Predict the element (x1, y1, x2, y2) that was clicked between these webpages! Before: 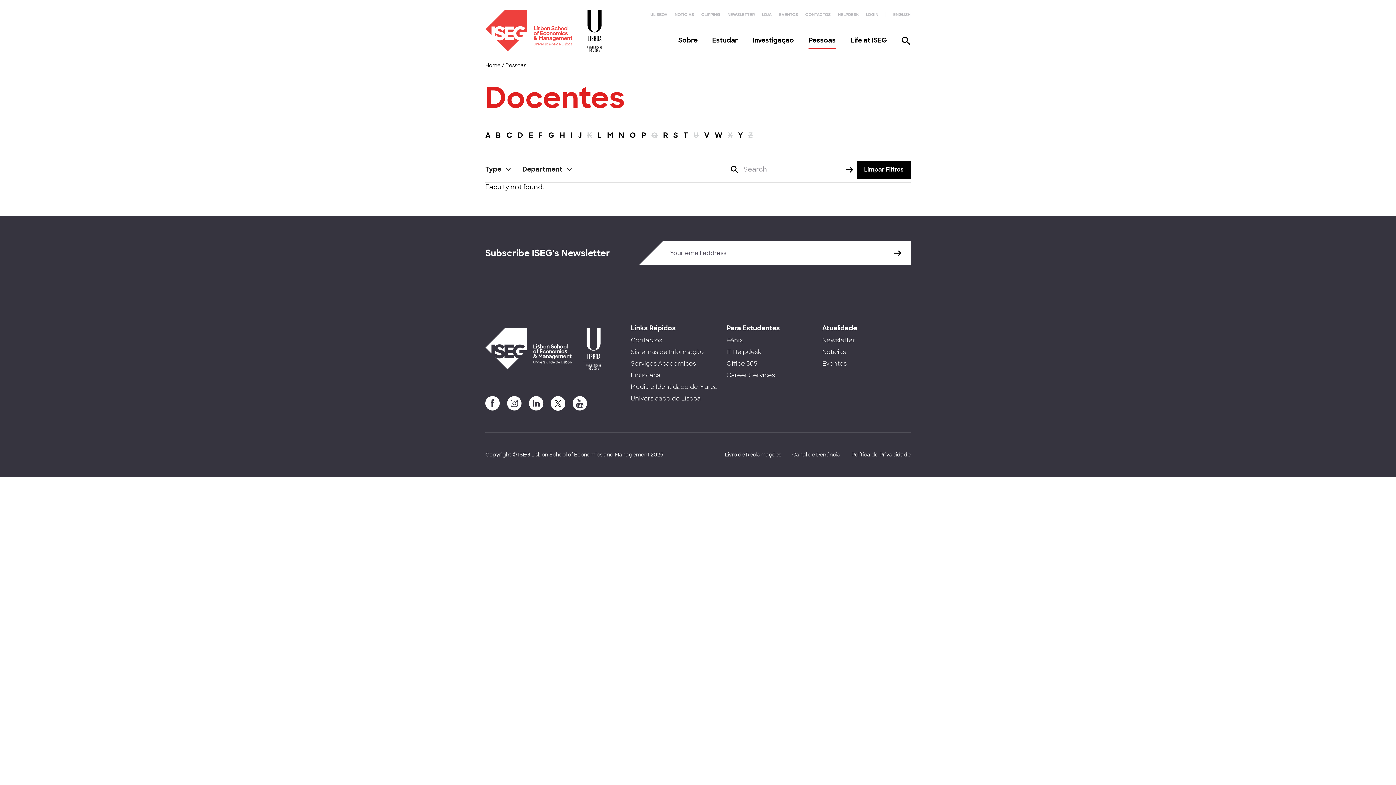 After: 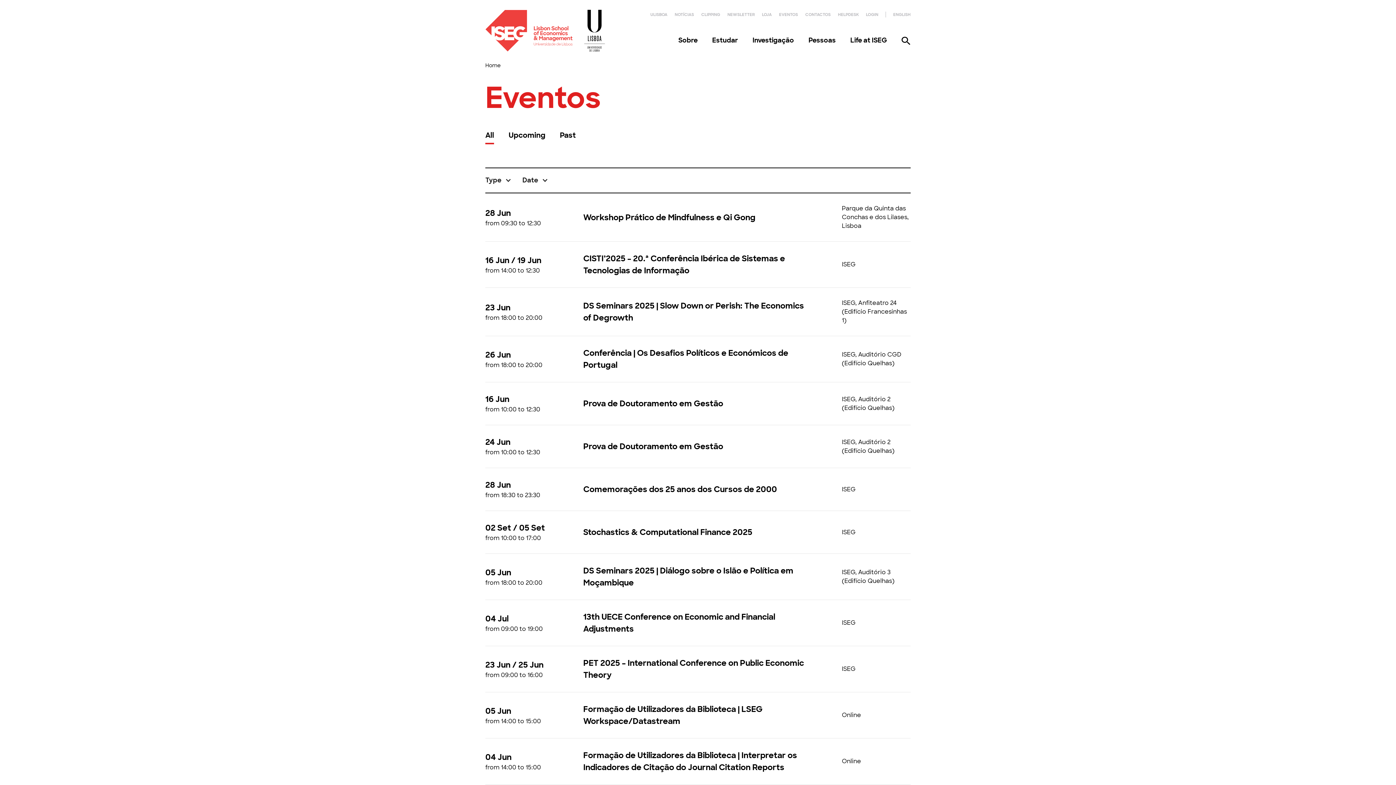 Action: bbox: (822, 360, 846, 367) label: Eventos